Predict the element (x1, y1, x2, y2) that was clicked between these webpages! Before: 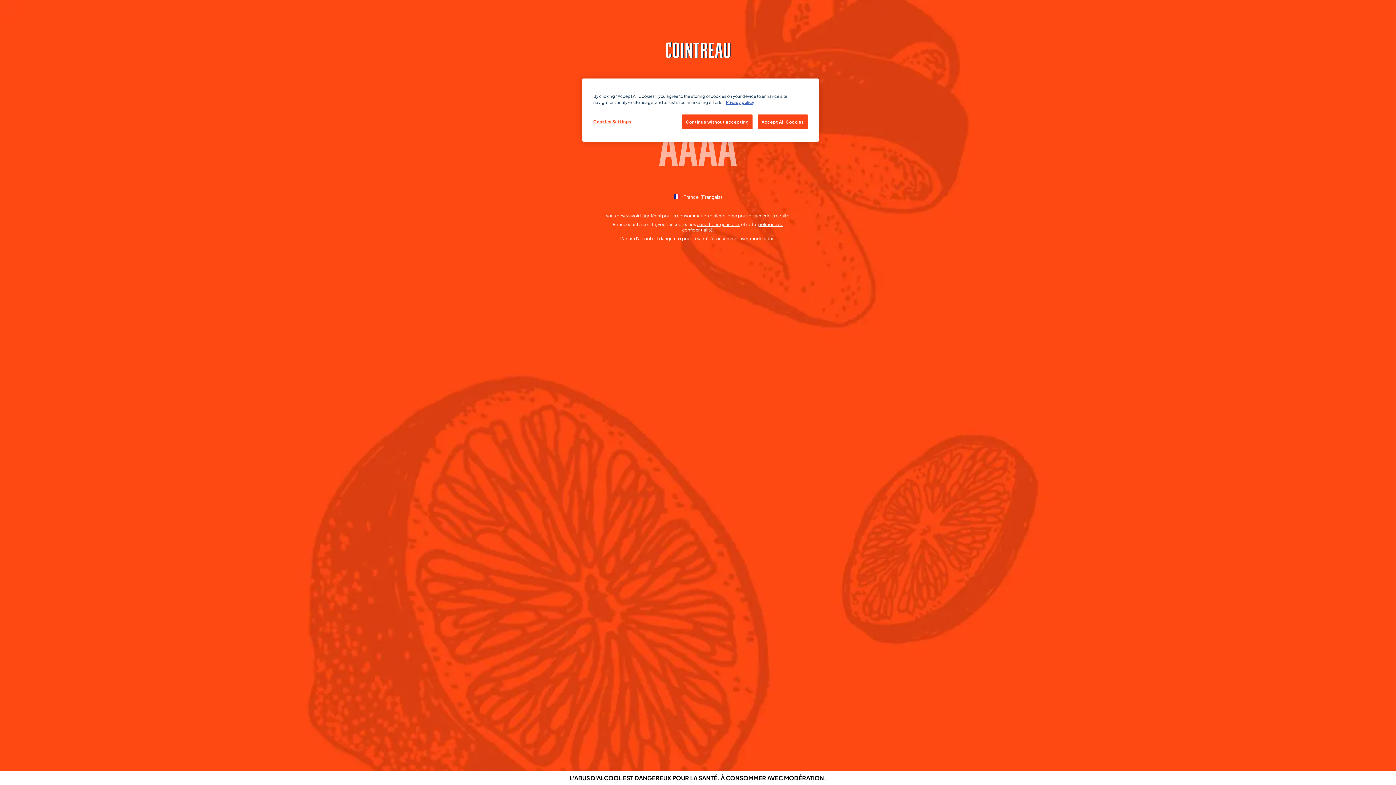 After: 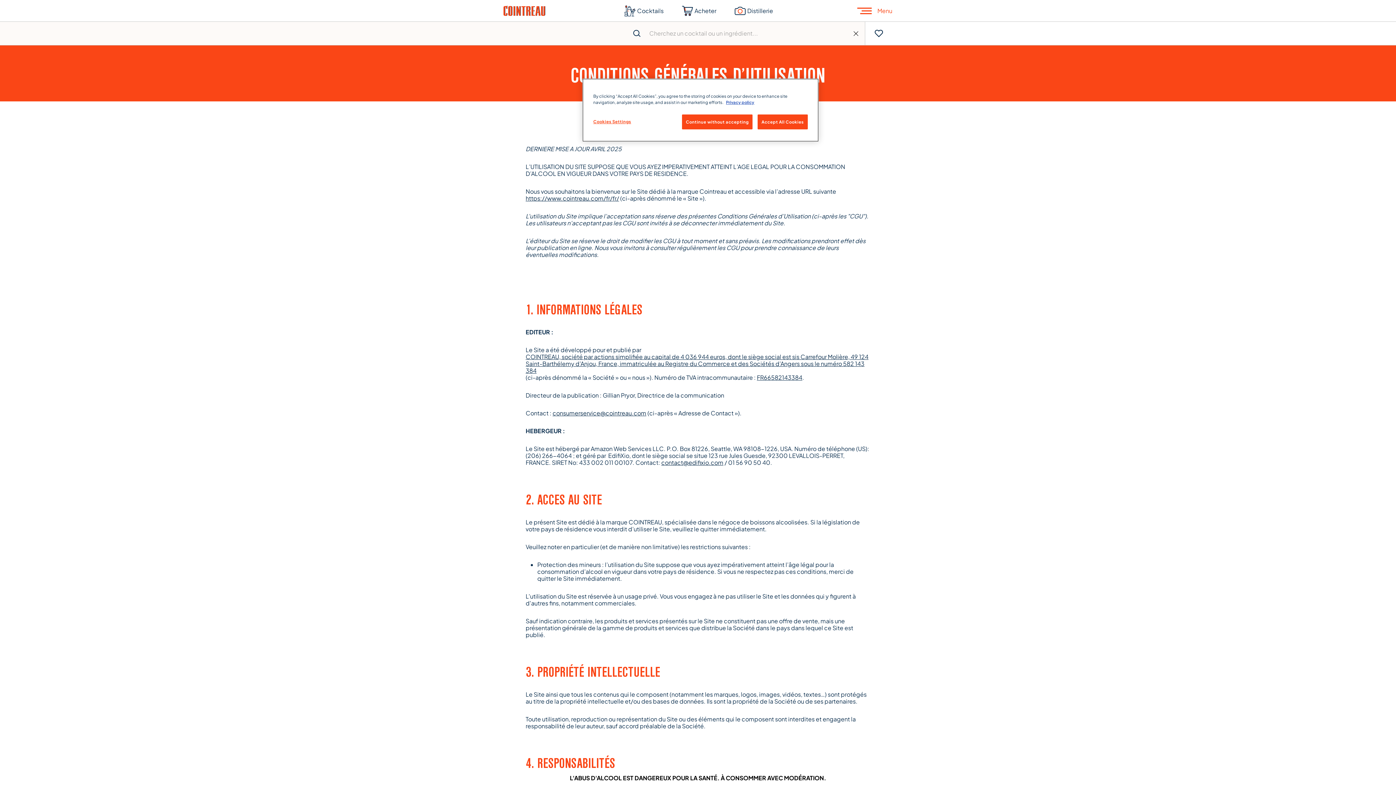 Action: bbox: (696, 221, 740, 227) label: conditions générales